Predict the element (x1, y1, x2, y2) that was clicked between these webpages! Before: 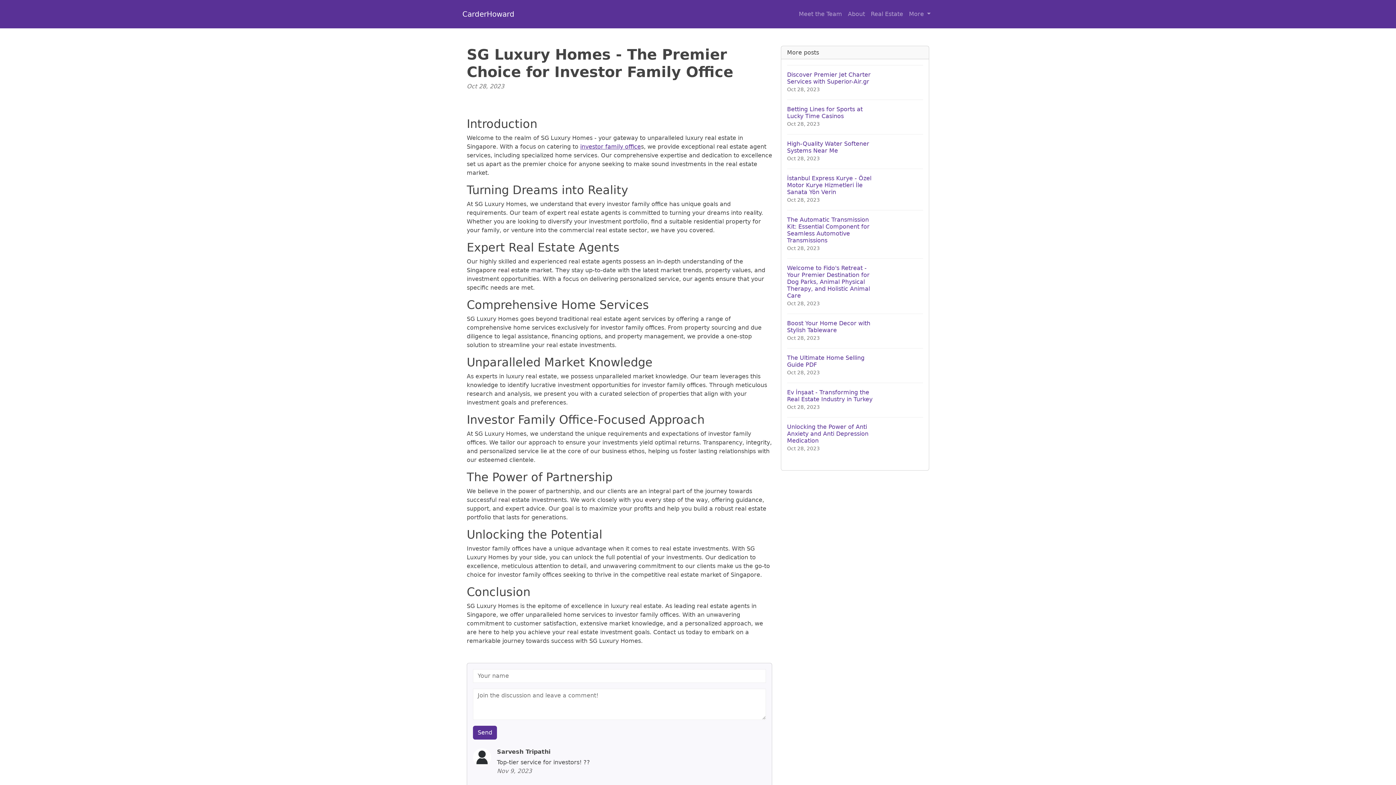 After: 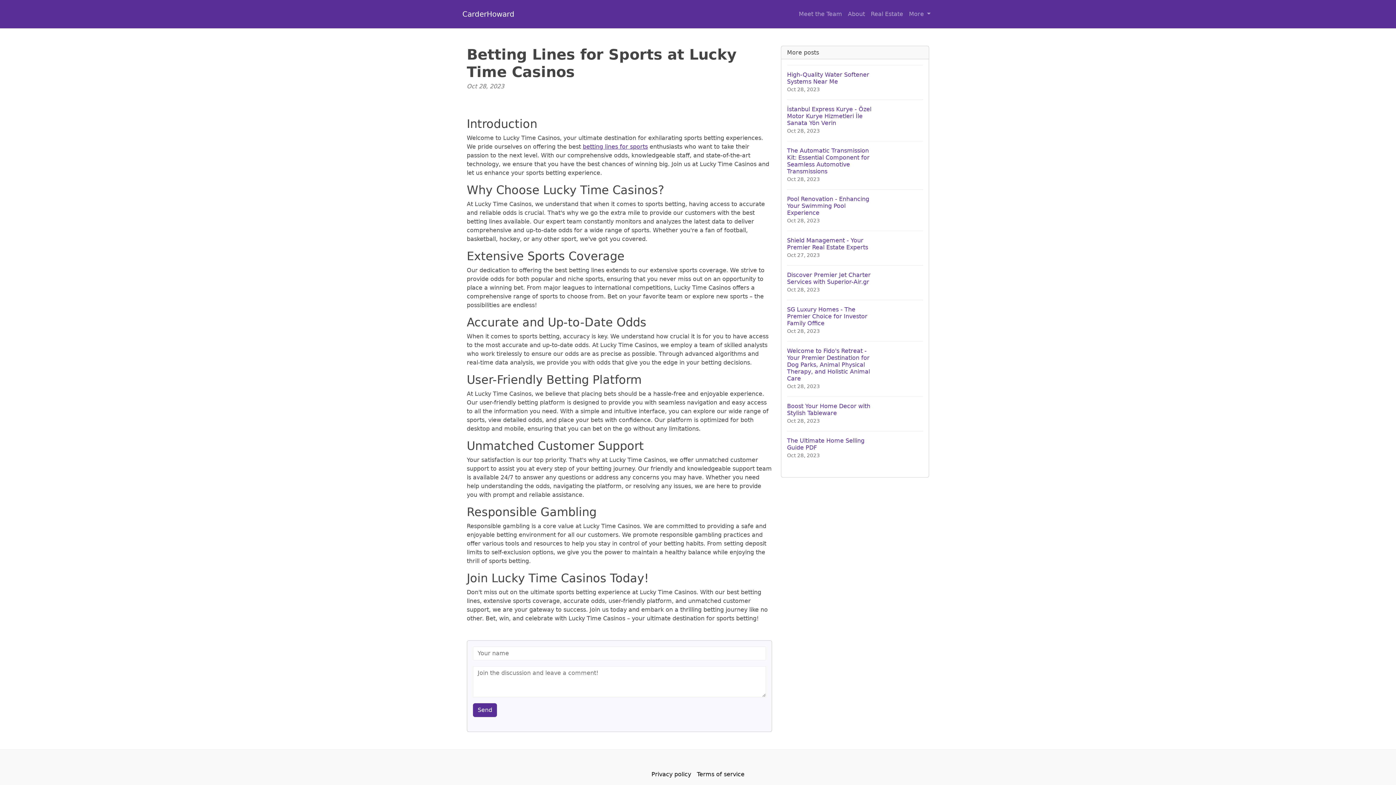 Action: label: Betting Lines for Sports at Lucky Time Casinos
Oct 28, 2023 bbox: (787, 99, 923, 134)